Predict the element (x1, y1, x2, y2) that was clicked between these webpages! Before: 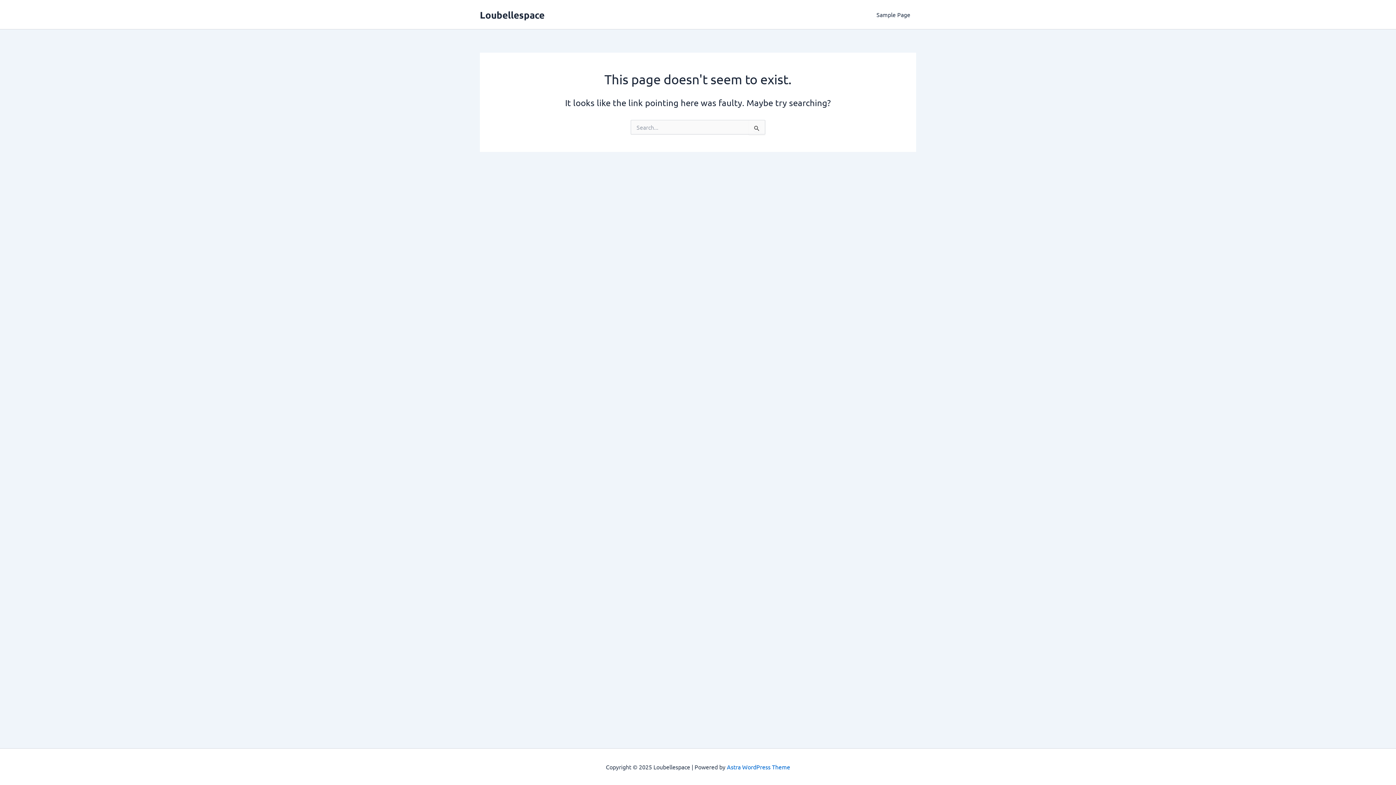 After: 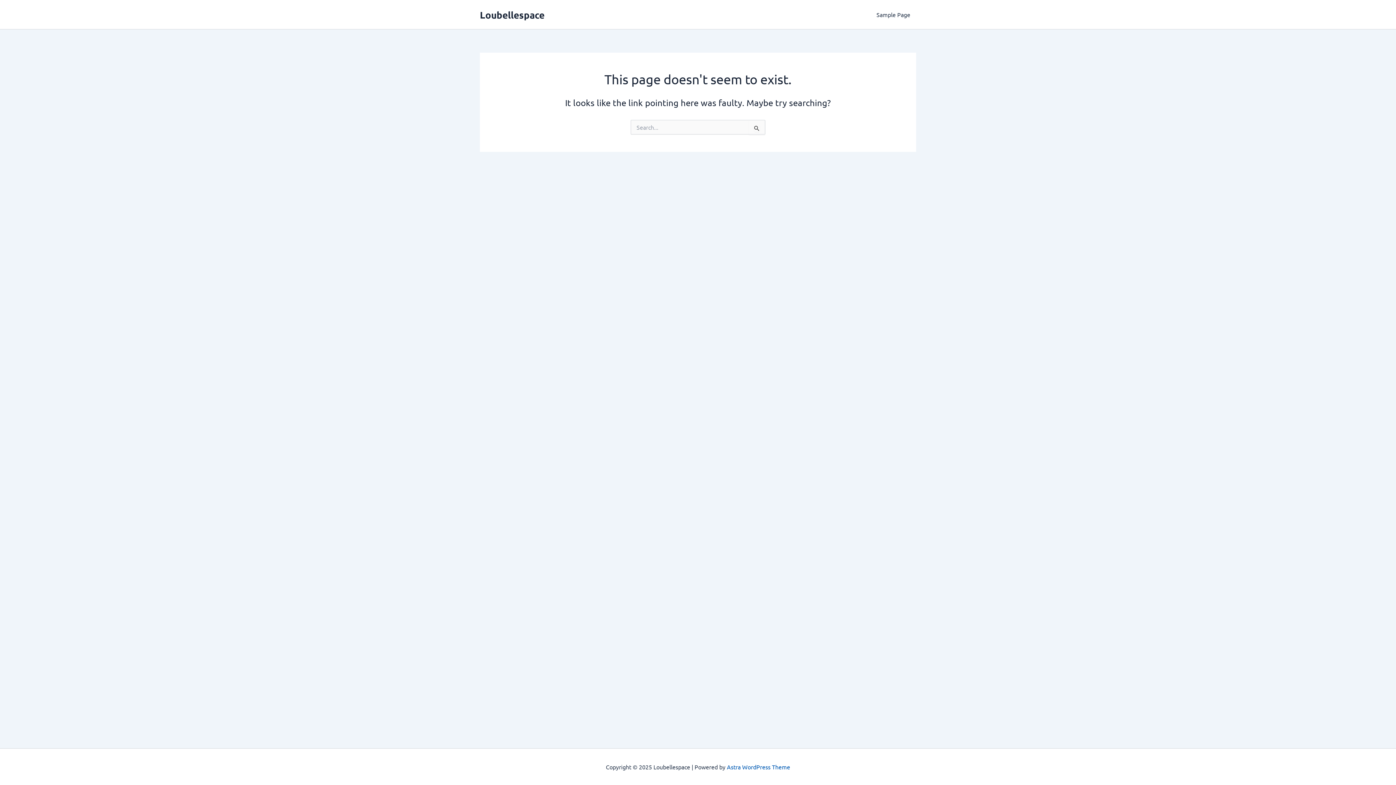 Action: label: Astra WordPress Theme bbox: (727, 763, 790, 770)